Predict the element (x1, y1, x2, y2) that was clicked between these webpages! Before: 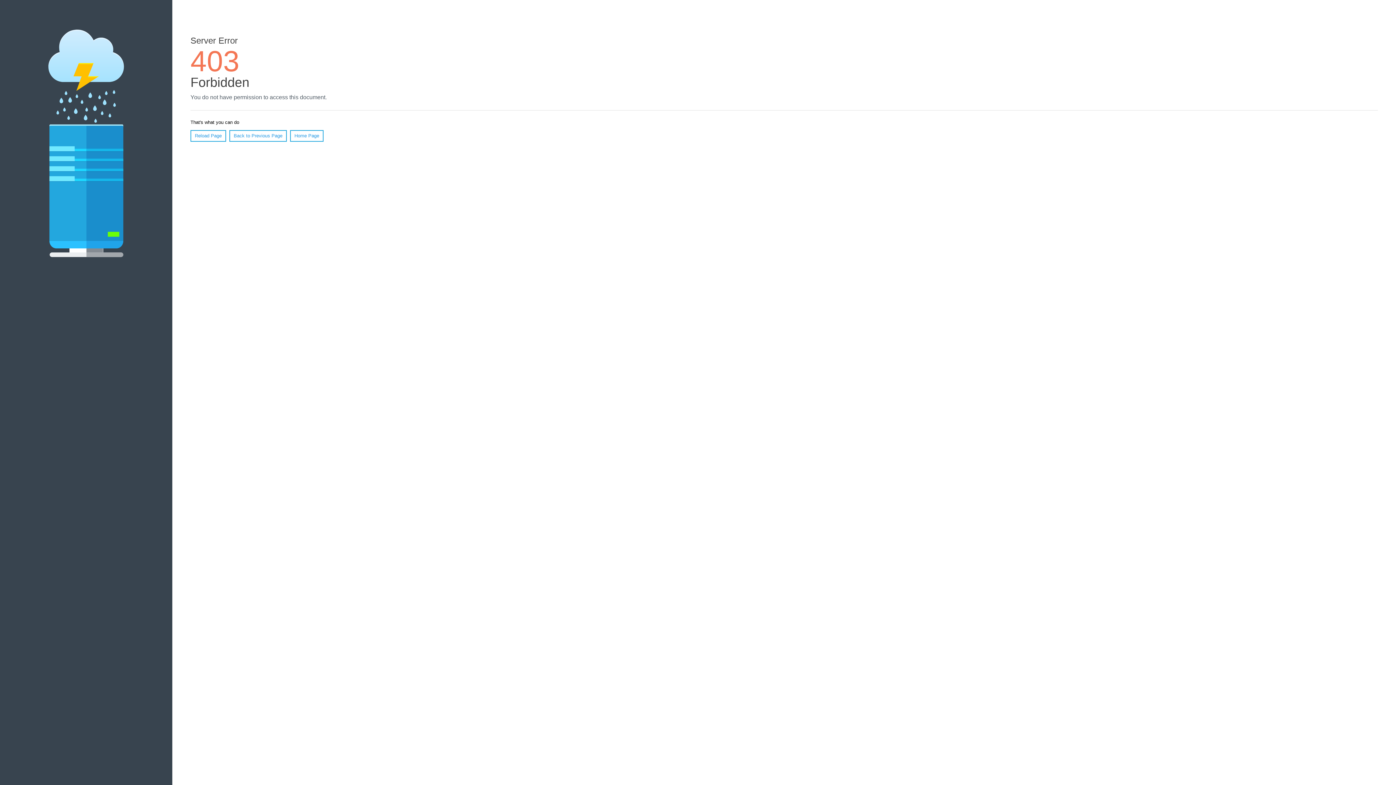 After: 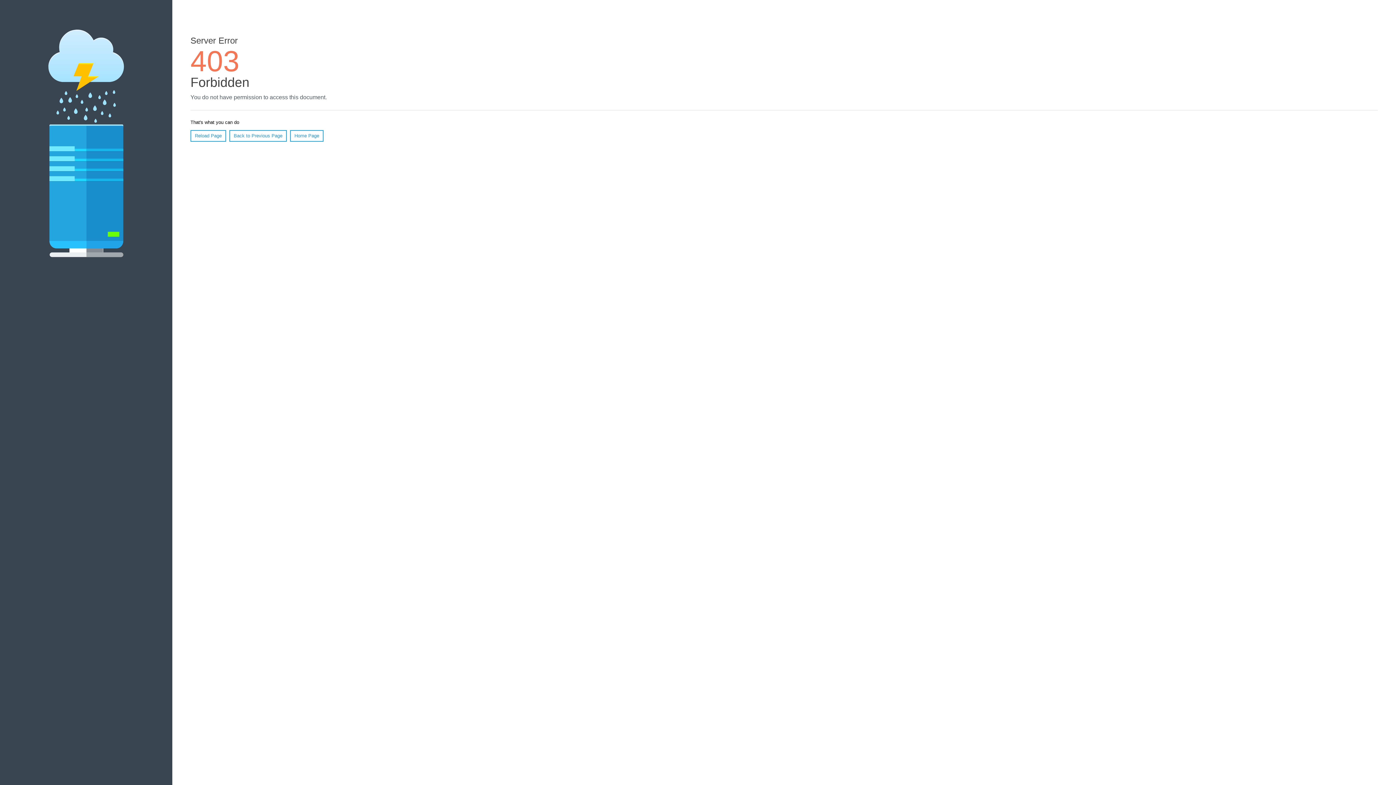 Action: bbox: (190, 130, 226, 141) label: Reload Page